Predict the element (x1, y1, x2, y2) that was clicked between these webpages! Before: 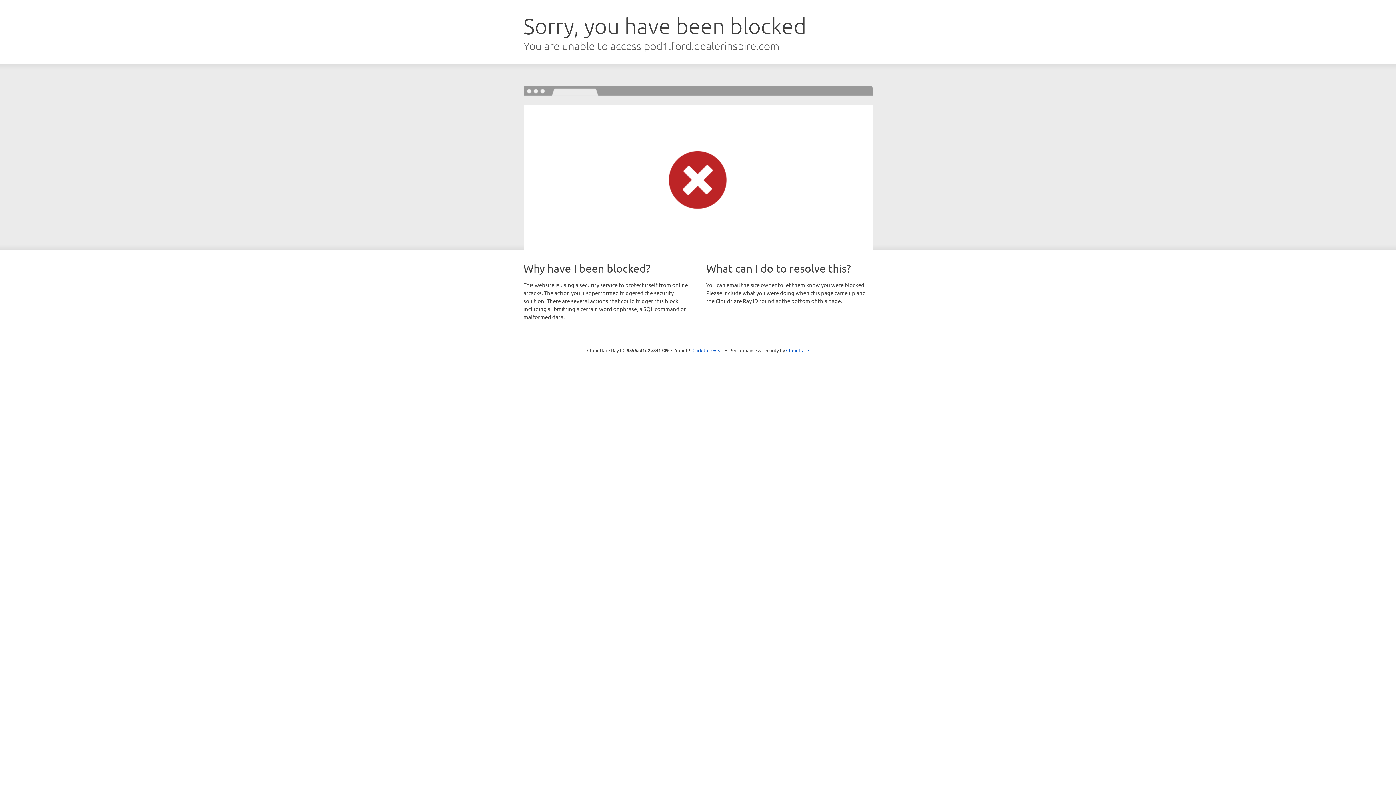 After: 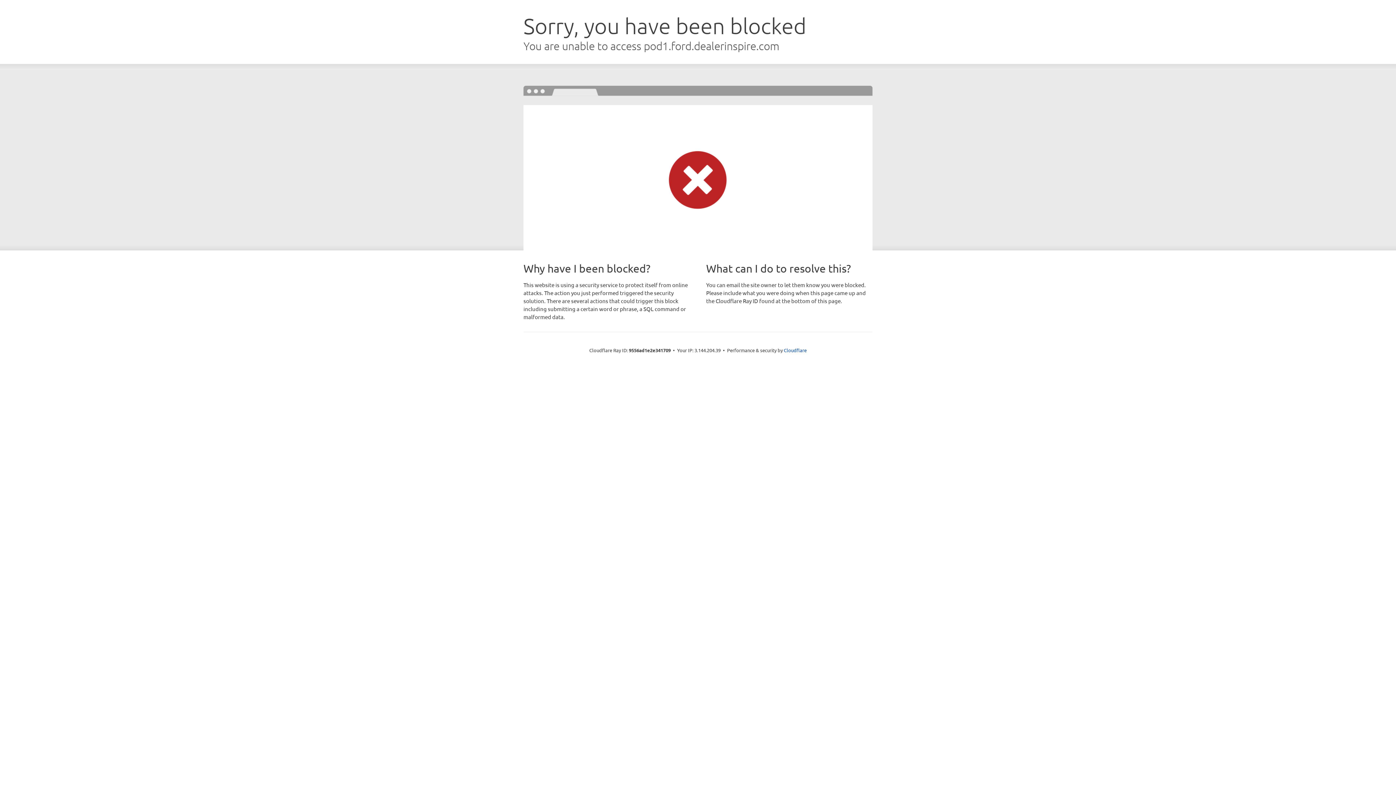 Action: label: Click to reveal bbox: (692, 346, 723, 353)